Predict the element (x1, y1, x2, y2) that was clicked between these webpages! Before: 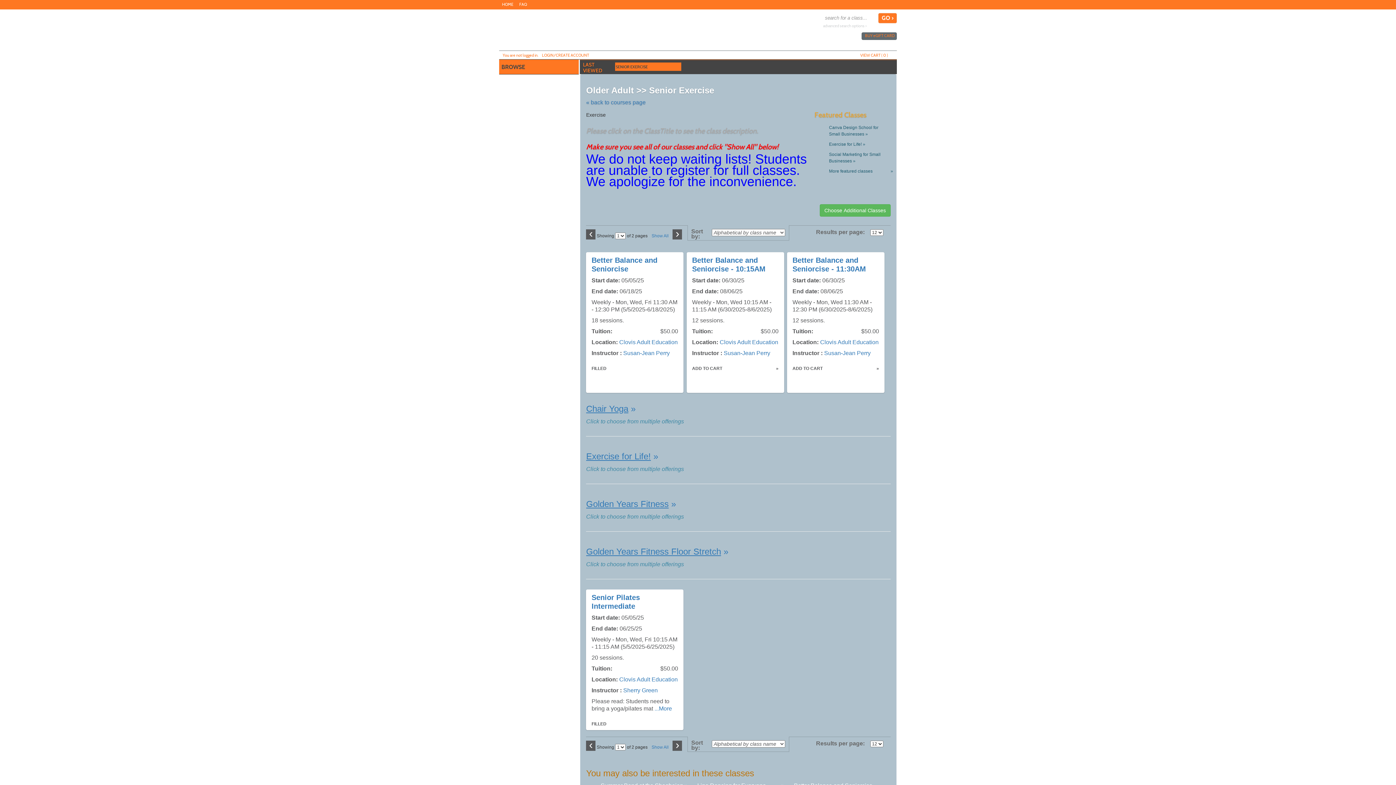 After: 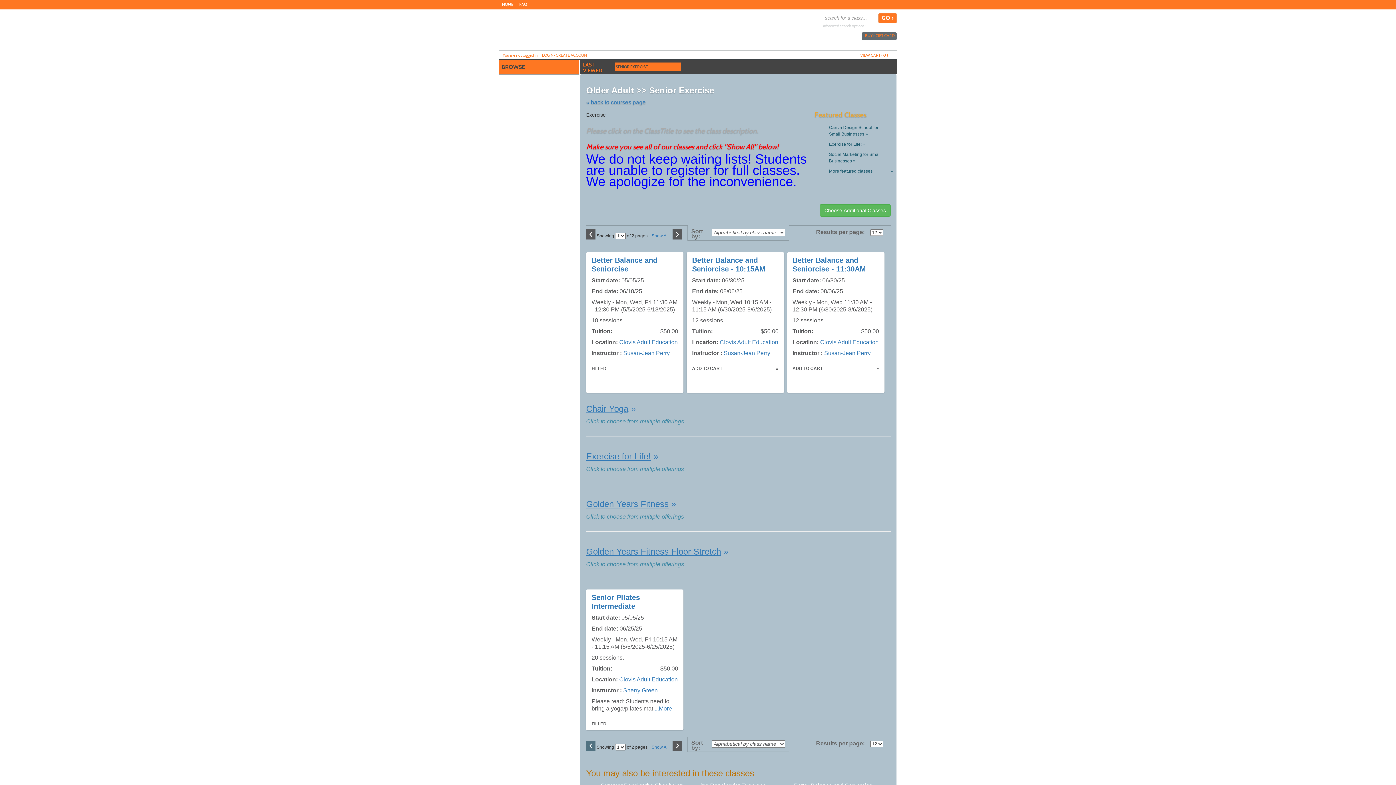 Action: label: ‹ bbox: (586, 741, 595, 751)